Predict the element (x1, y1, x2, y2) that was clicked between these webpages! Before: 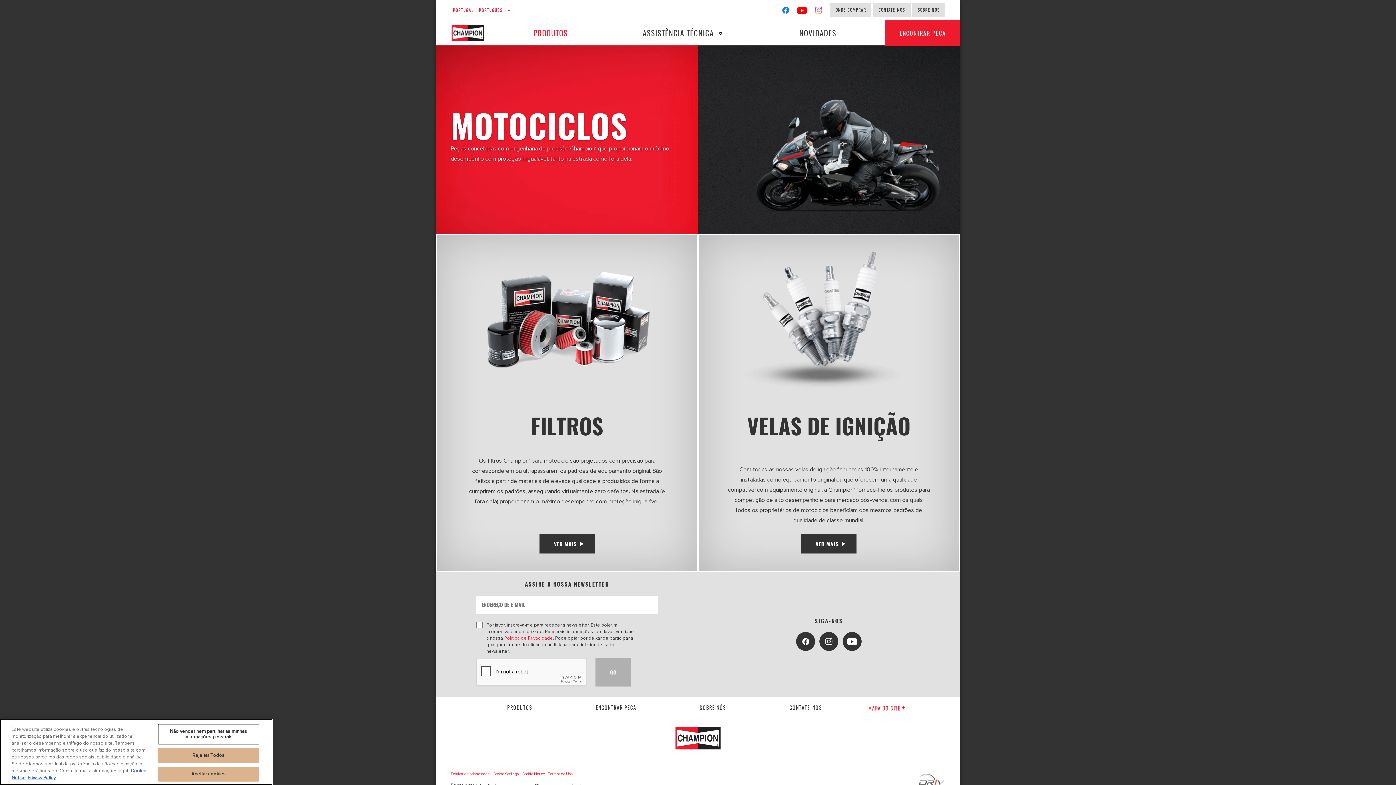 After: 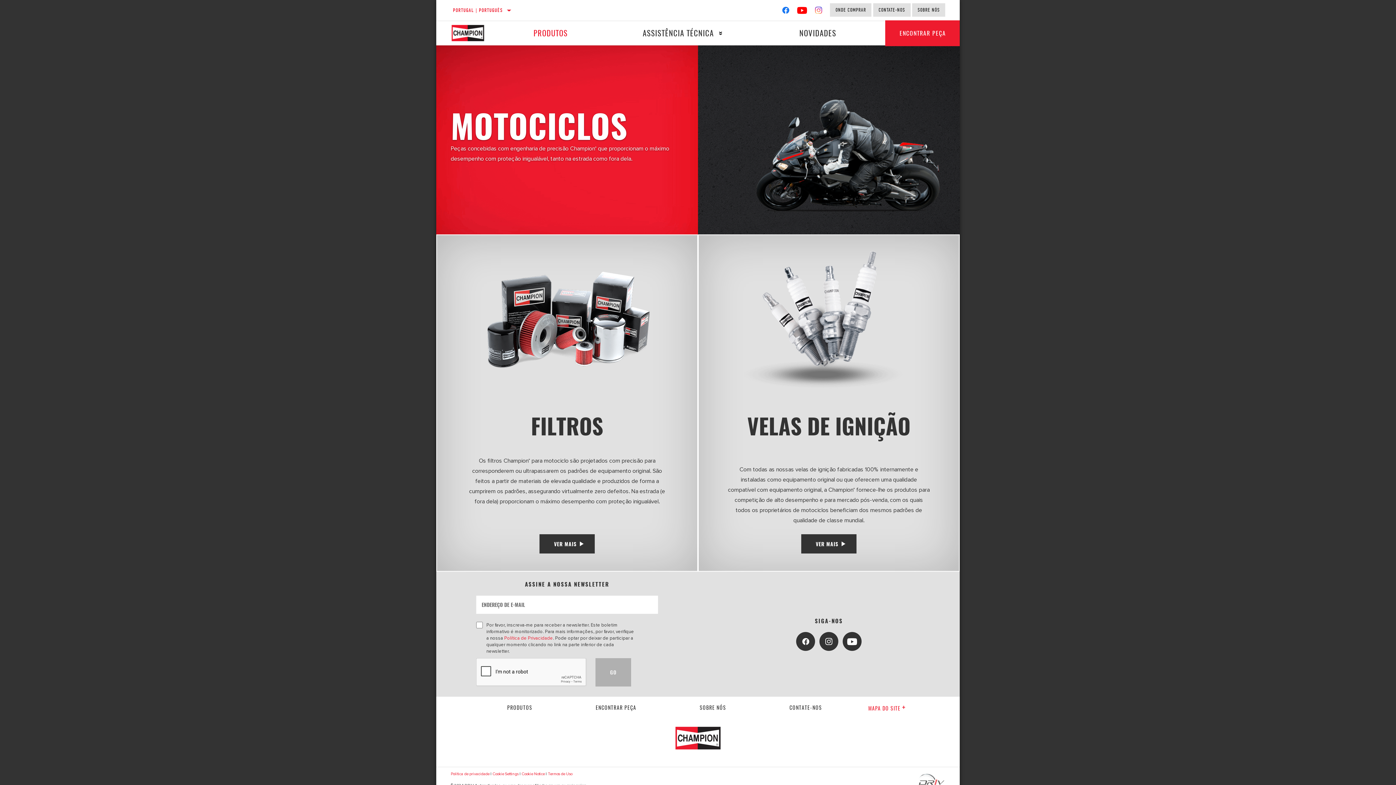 Action: label: Rejeitar Todos bbox: (158, 748, 259, 763)